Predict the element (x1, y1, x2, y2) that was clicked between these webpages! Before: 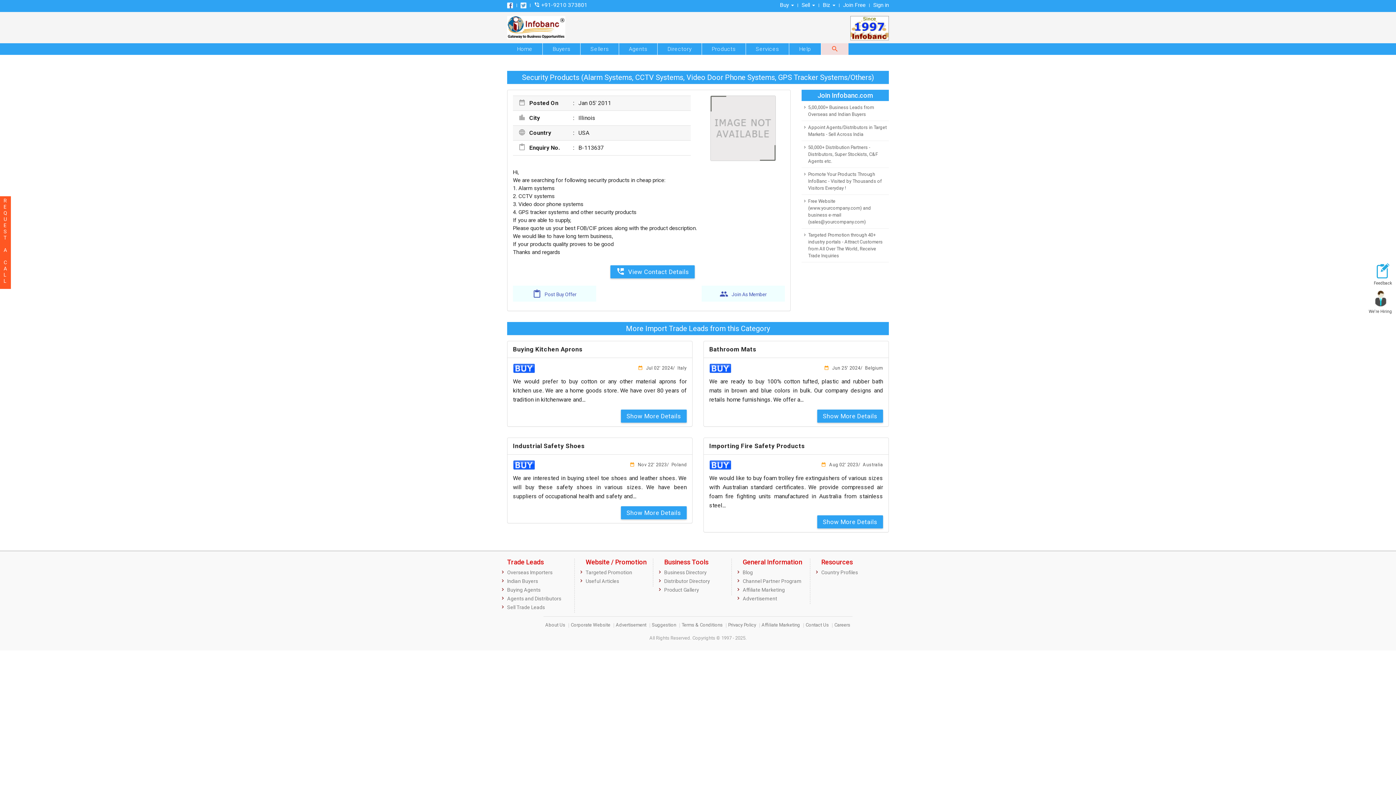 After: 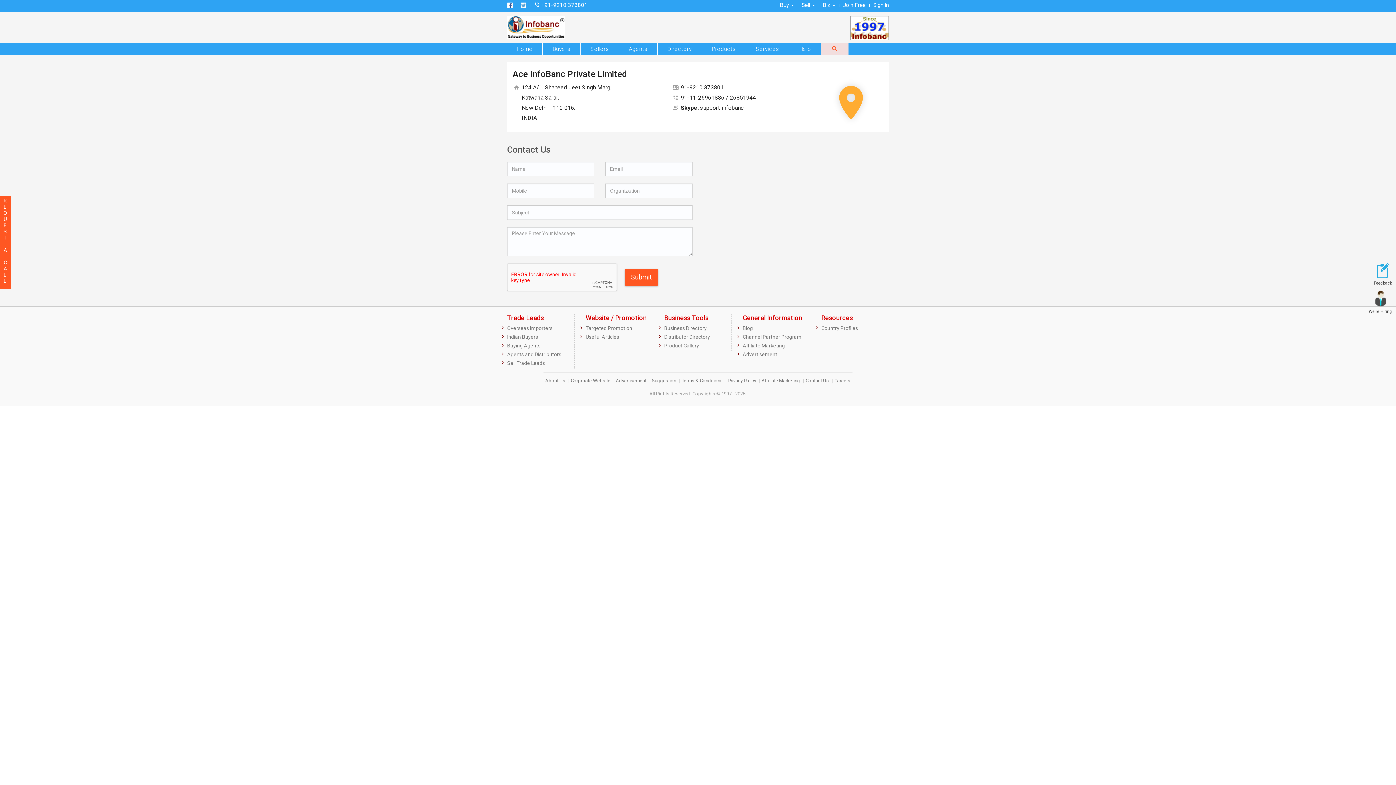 Action: bbox: (805, 622, 829, 628) label: Contact Us